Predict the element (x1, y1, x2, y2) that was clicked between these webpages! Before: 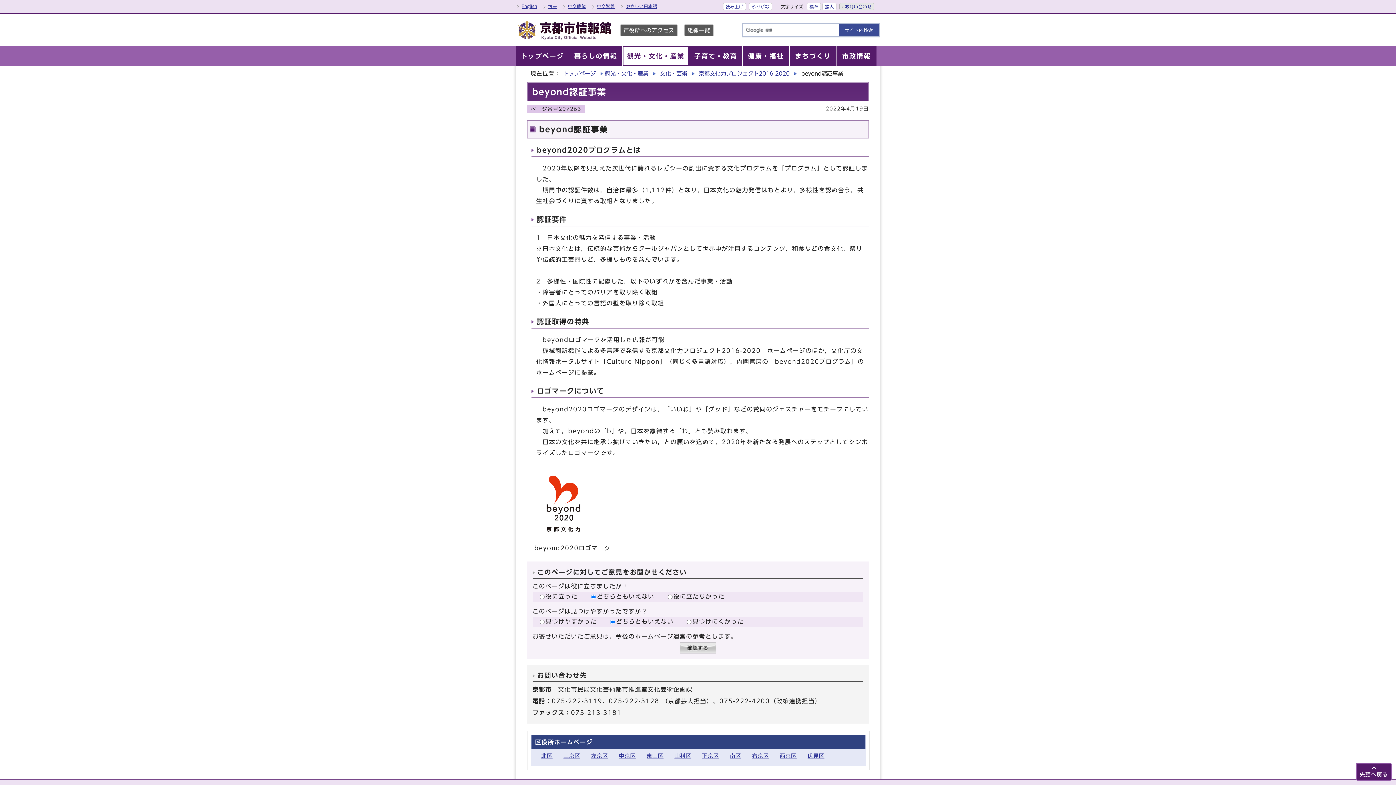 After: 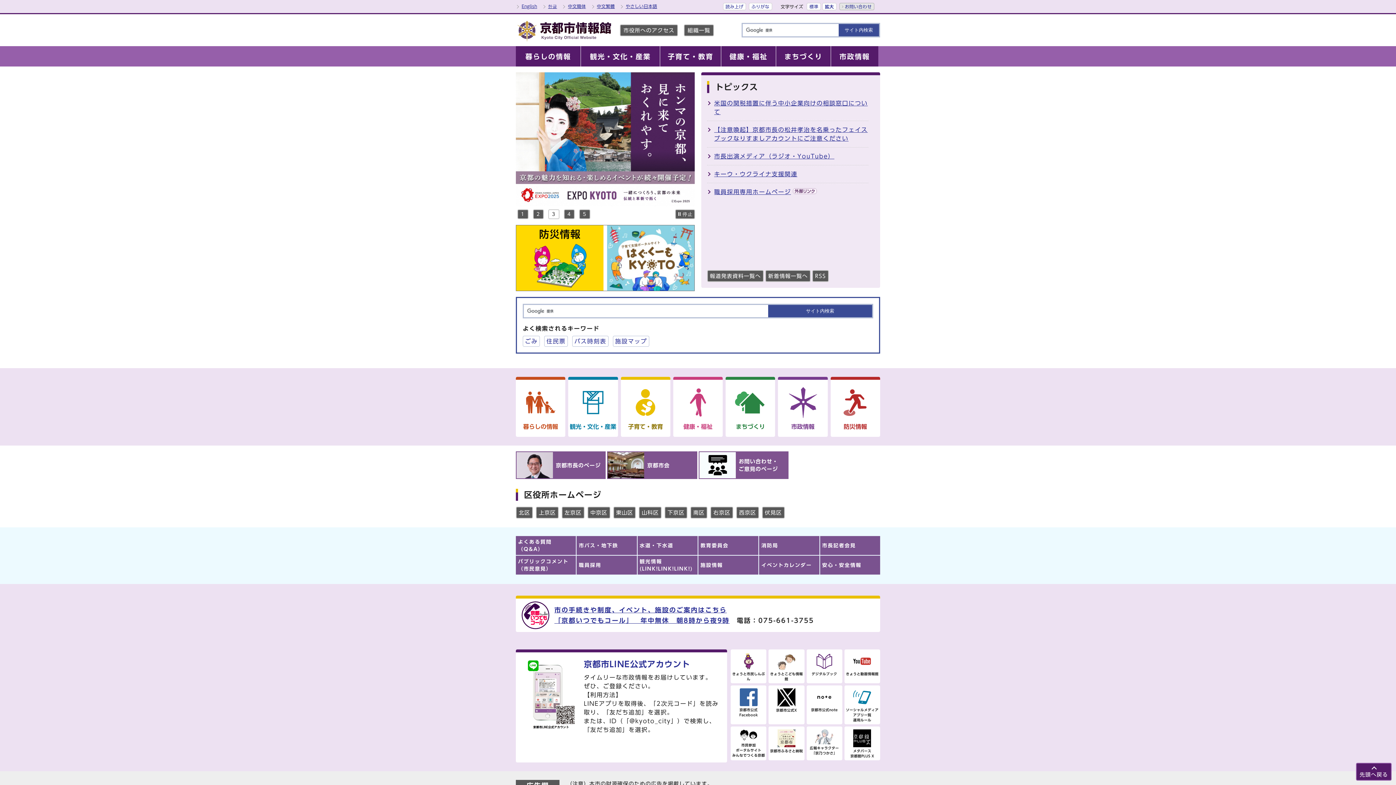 Action: label: トップページ bbox: (563, 70, 603, 76)